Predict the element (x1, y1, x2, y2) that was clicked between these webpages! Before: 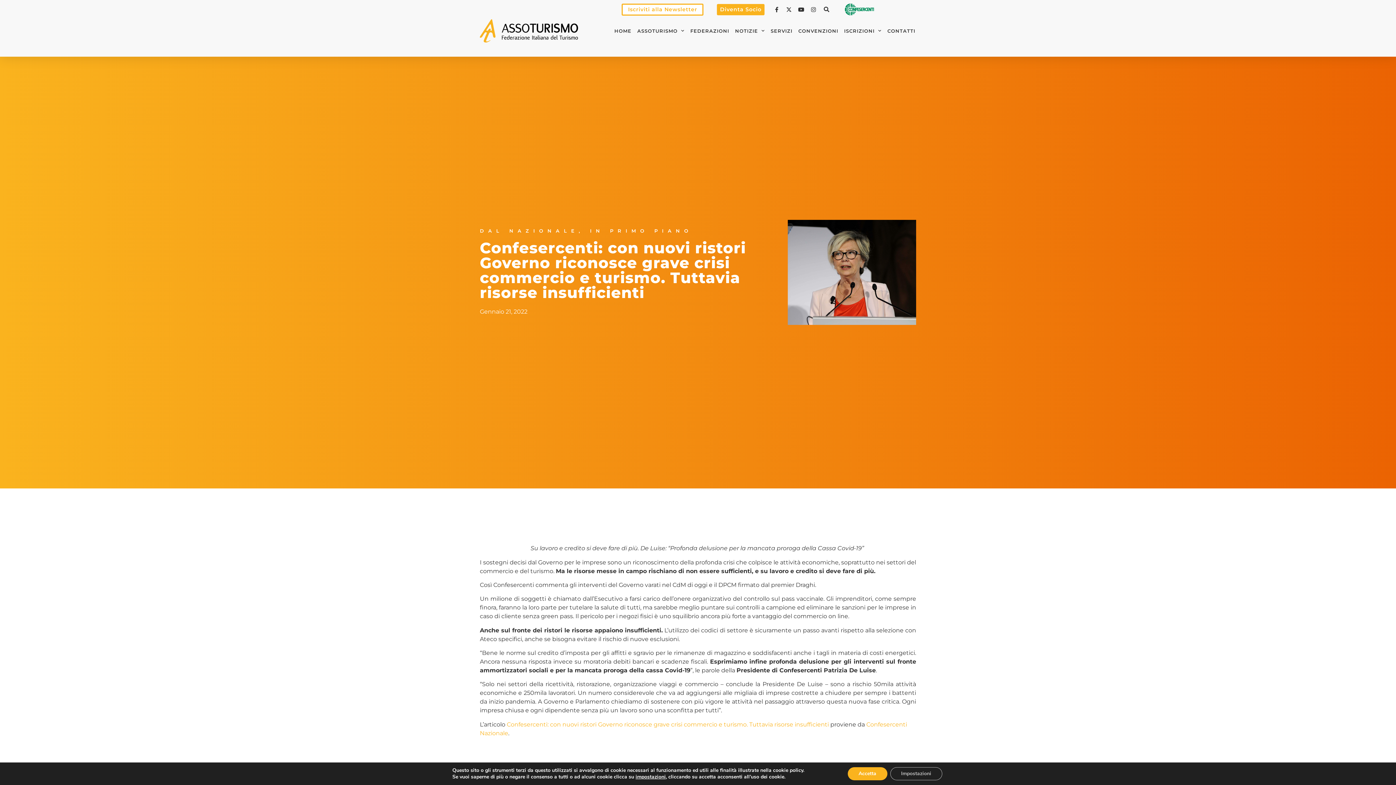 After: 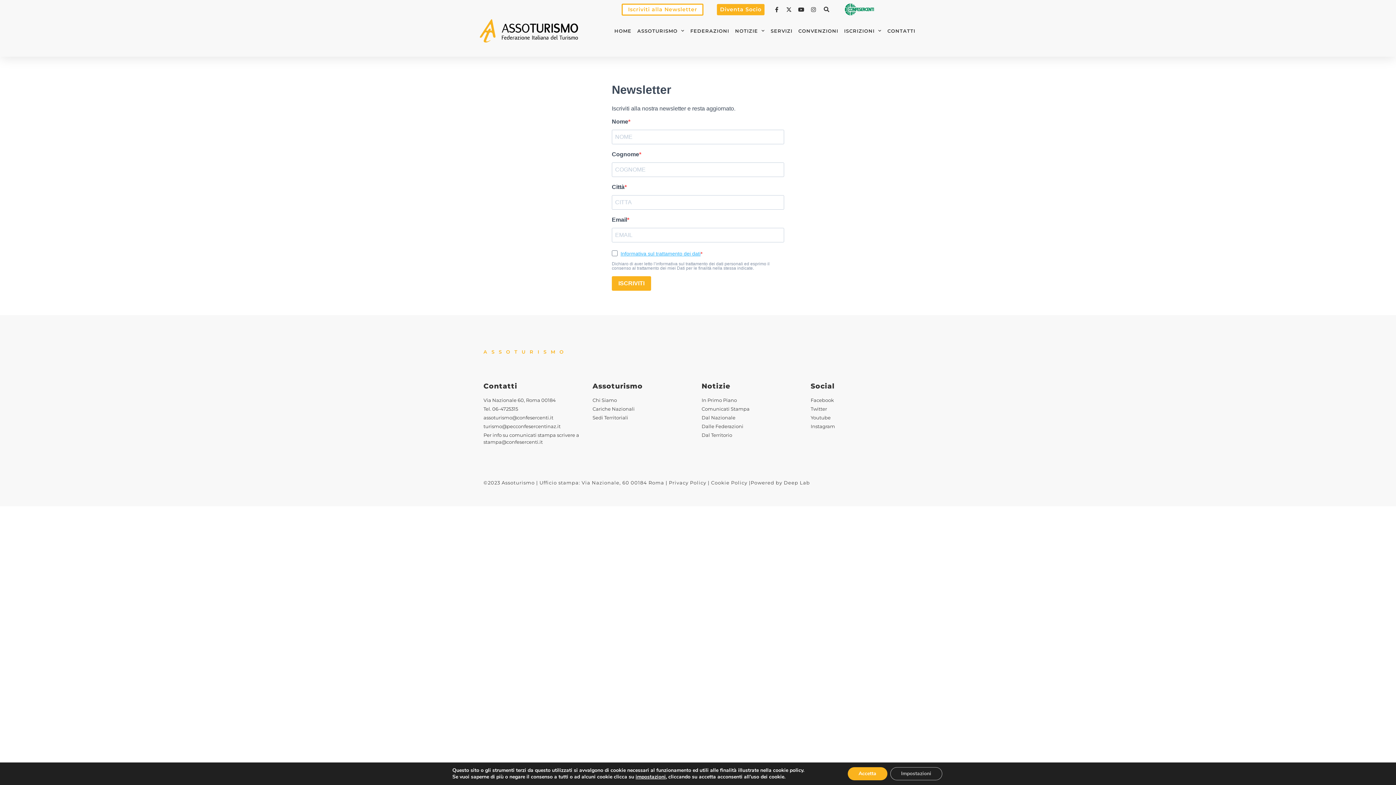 Action: label: Iscriviti alla Newsletter bbox: (621, 3, 703, 15)